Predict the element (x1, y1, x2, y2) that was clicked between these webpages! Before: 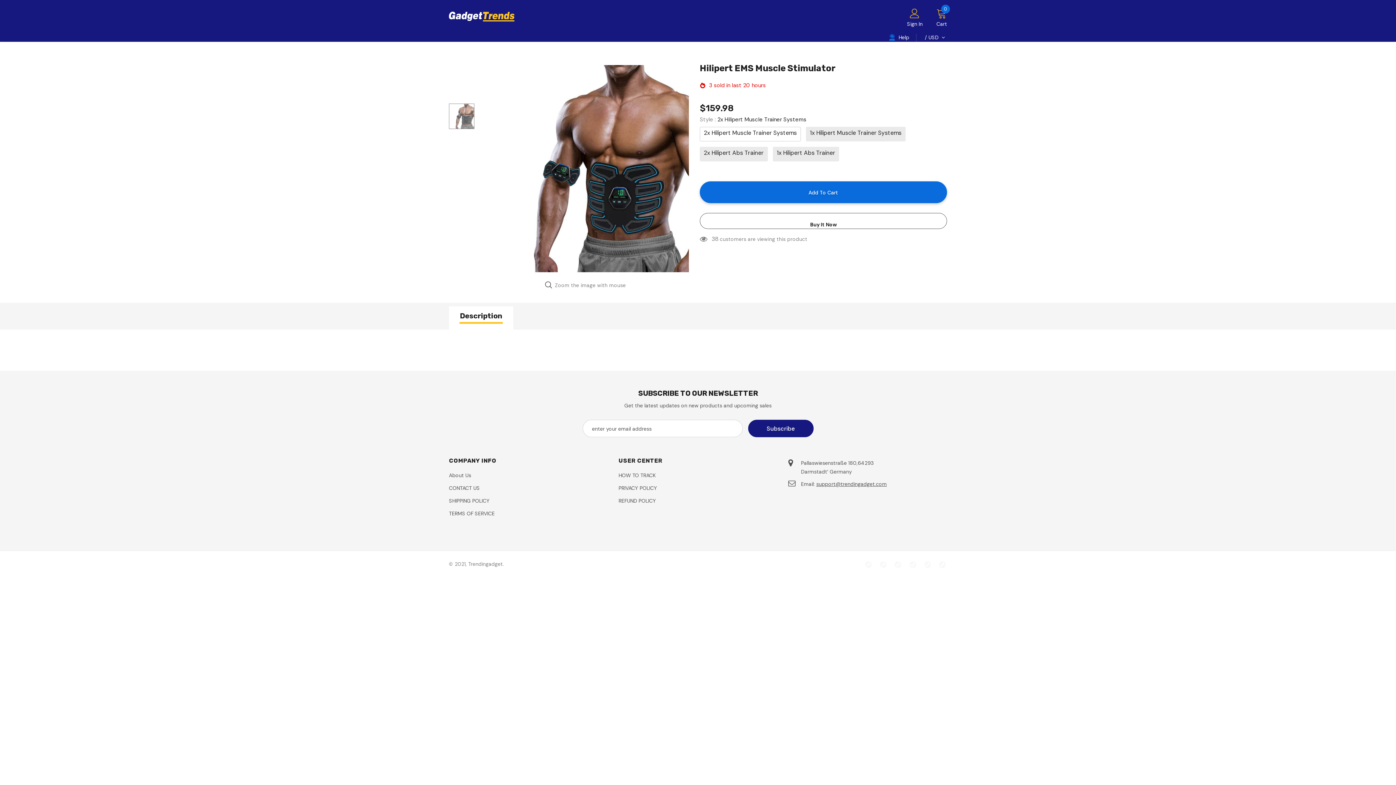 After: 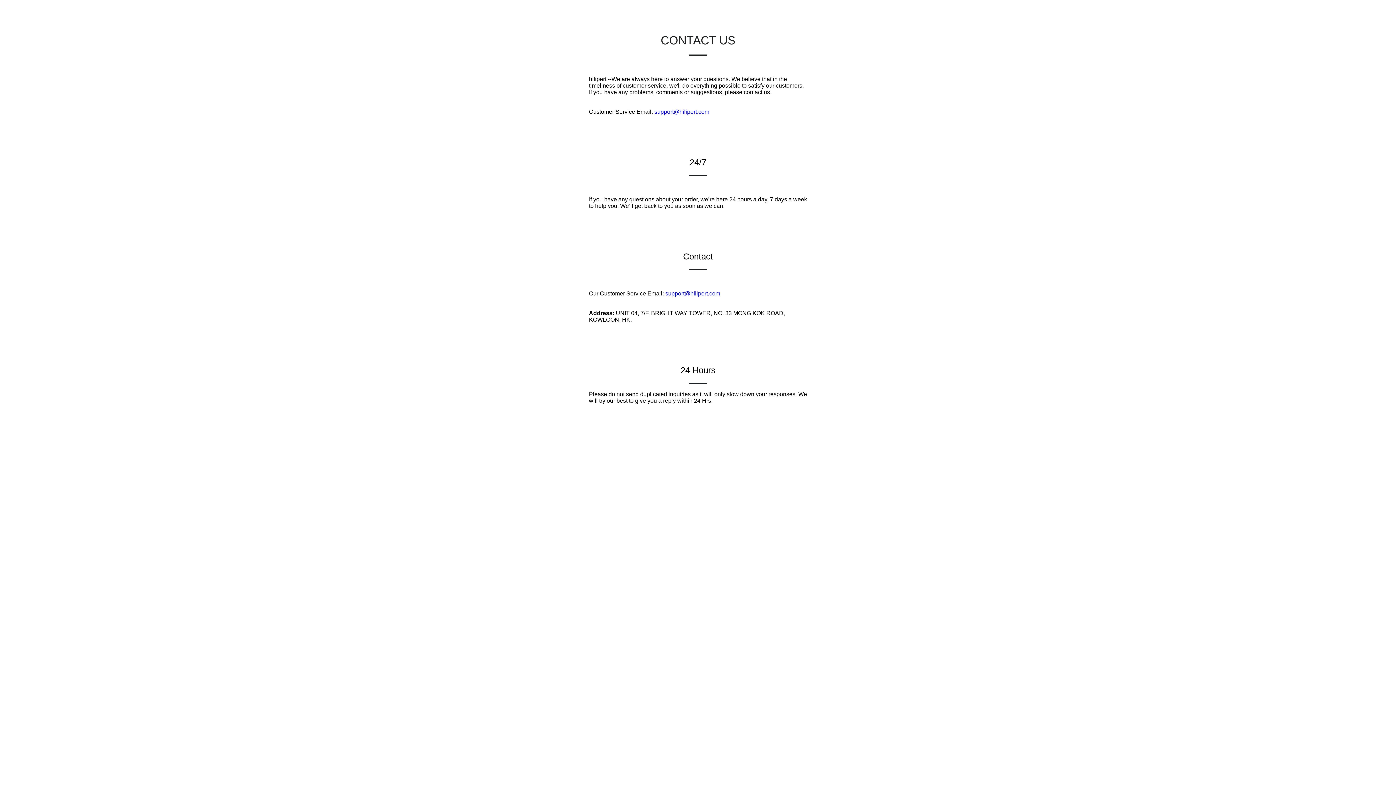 Action: label: CONTACT US bbox: (449, 482, 480, 493)